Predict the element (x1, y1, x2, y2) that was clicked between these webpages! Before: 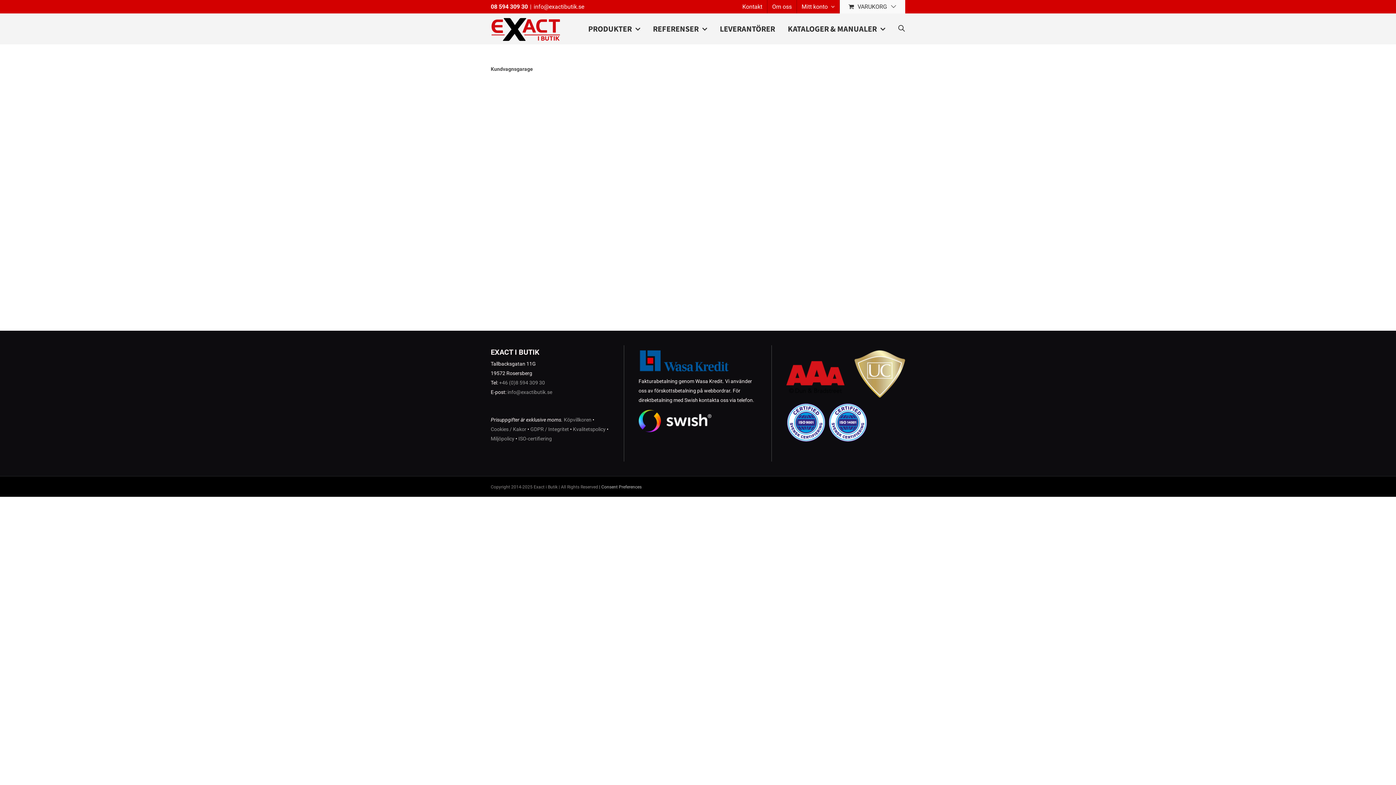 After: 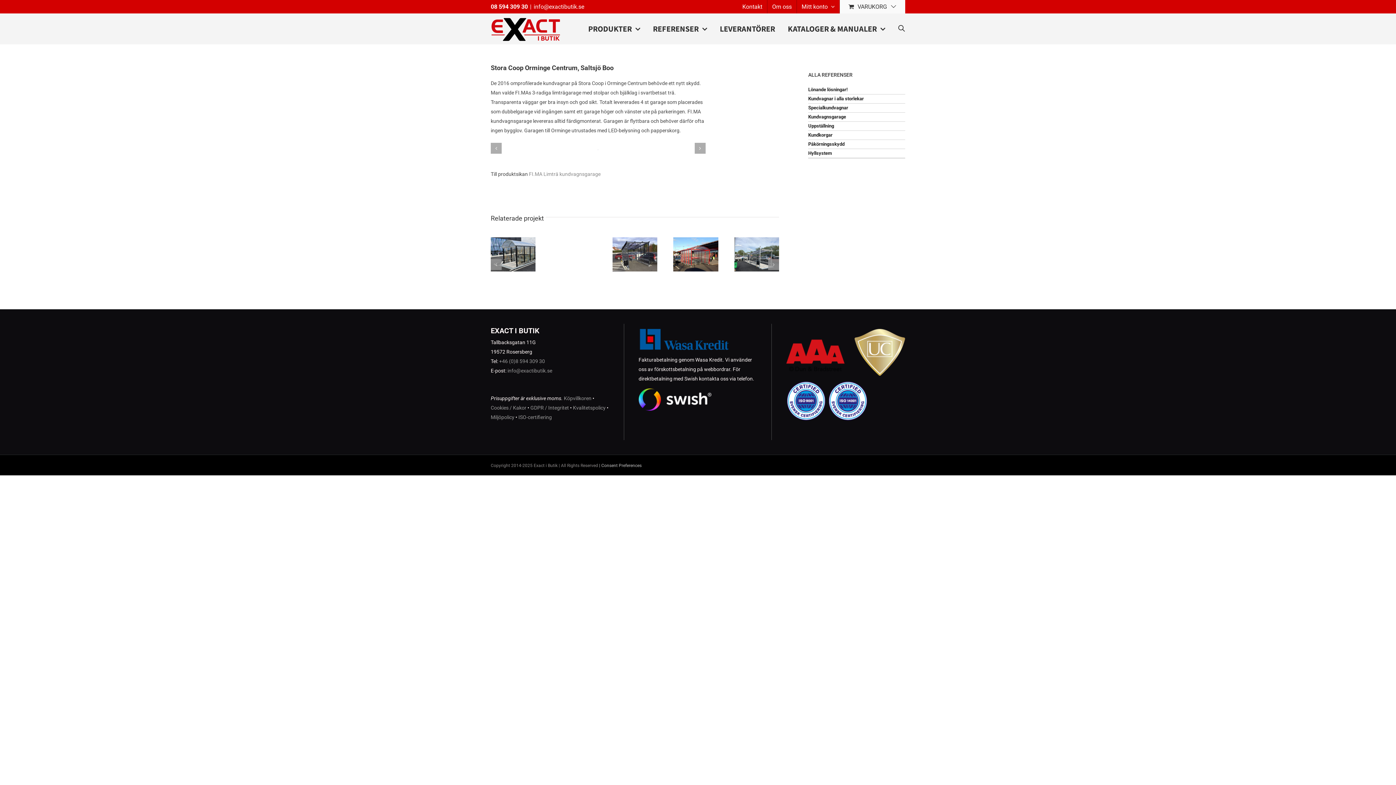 Action: bbox: (658, 97, 722, 149) label: Coop Orminge